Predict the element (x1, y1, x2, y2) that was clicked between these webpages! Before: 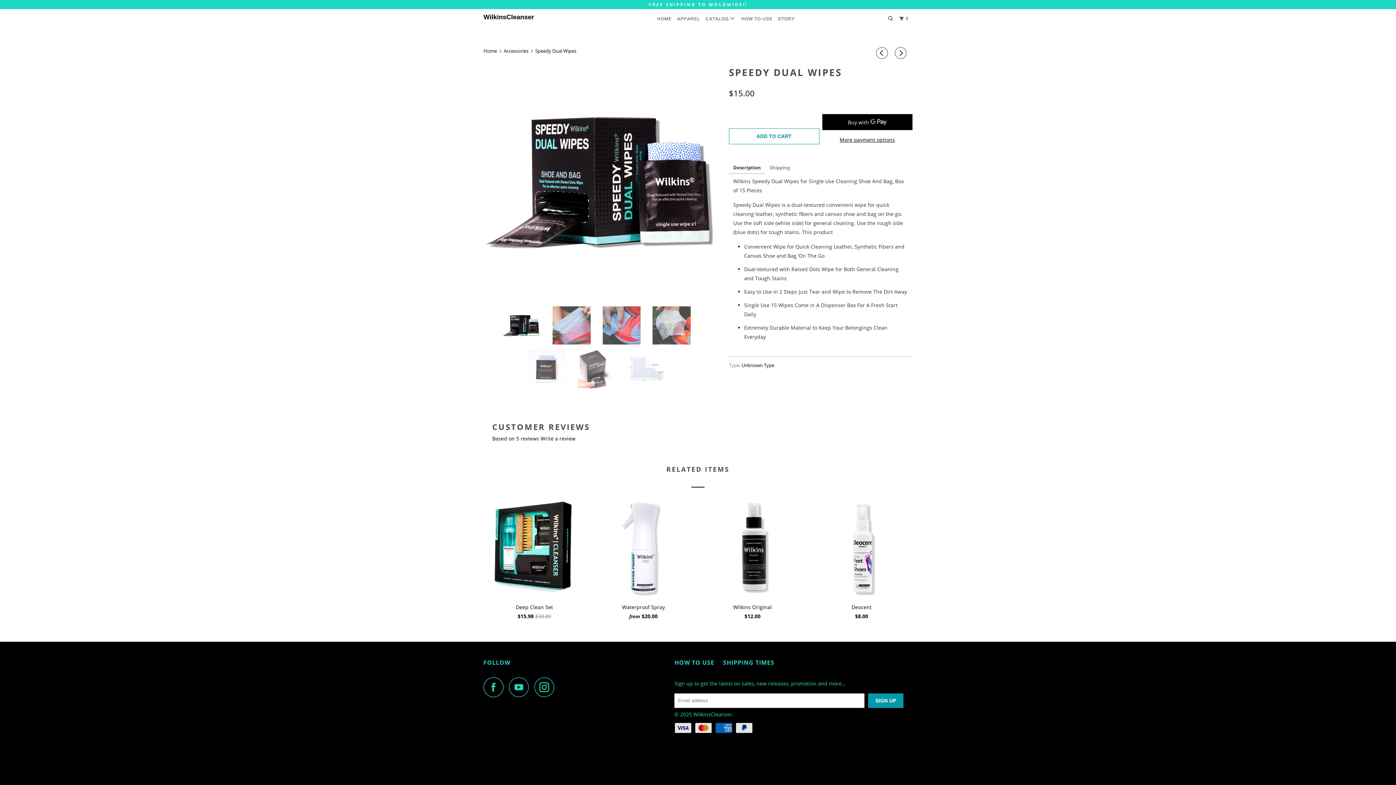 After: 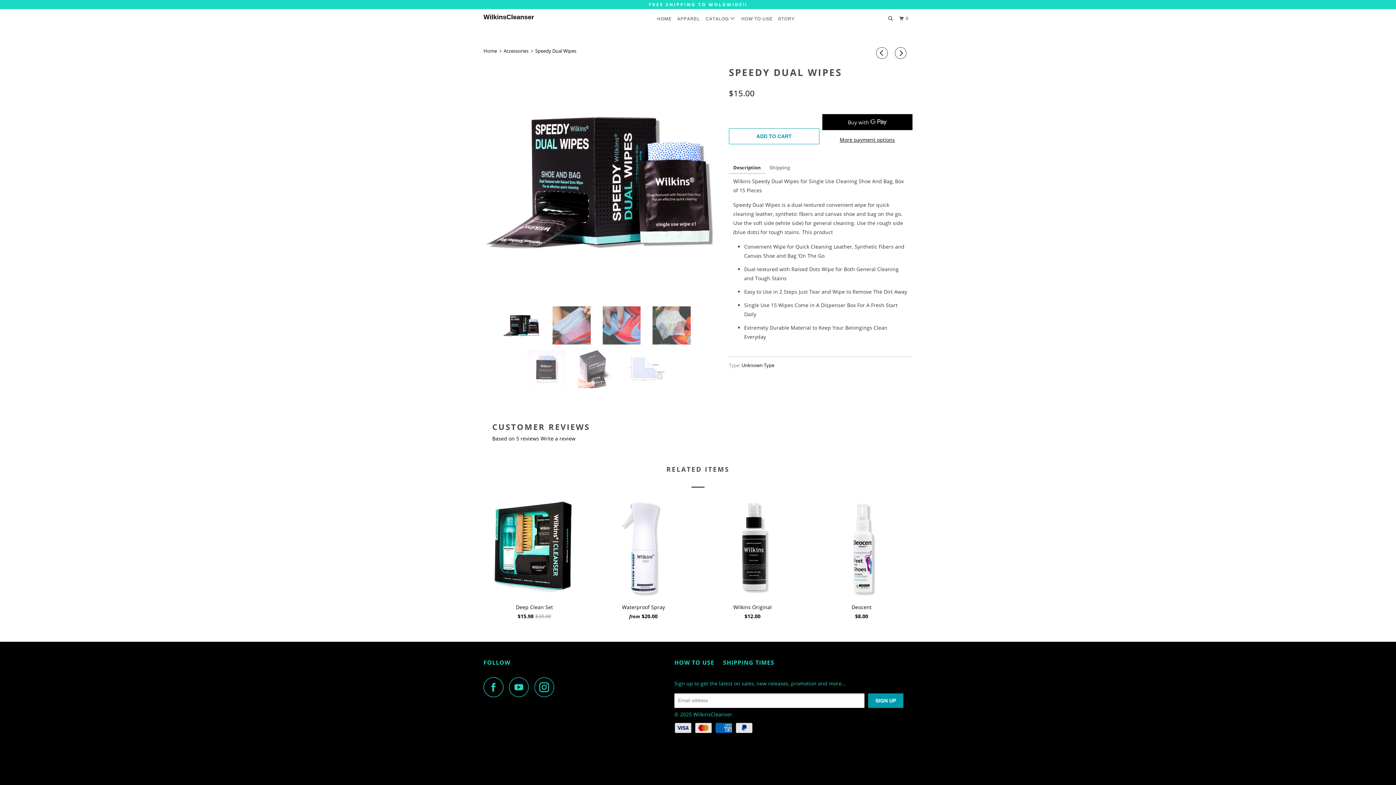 Action: label: Description bbox: (729, 162, 765, 174)